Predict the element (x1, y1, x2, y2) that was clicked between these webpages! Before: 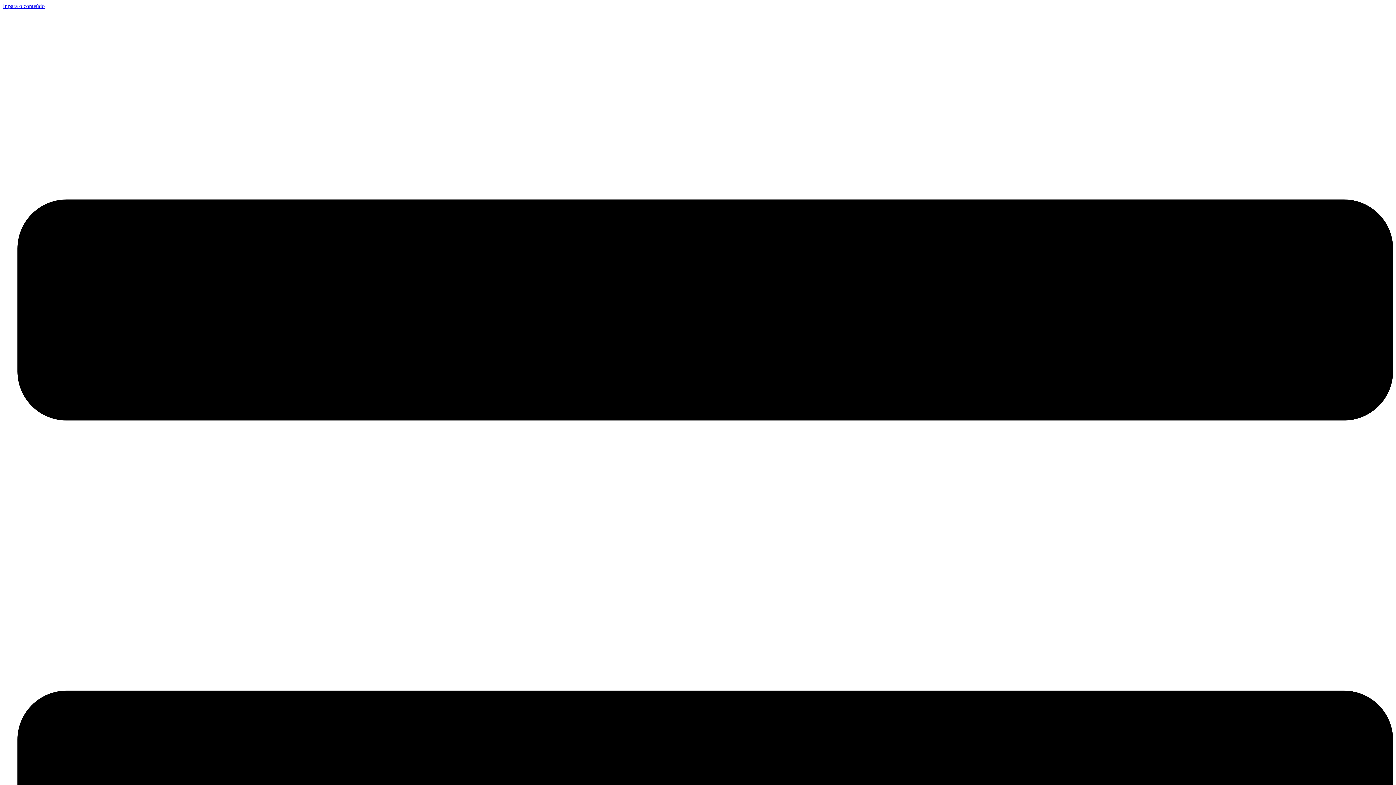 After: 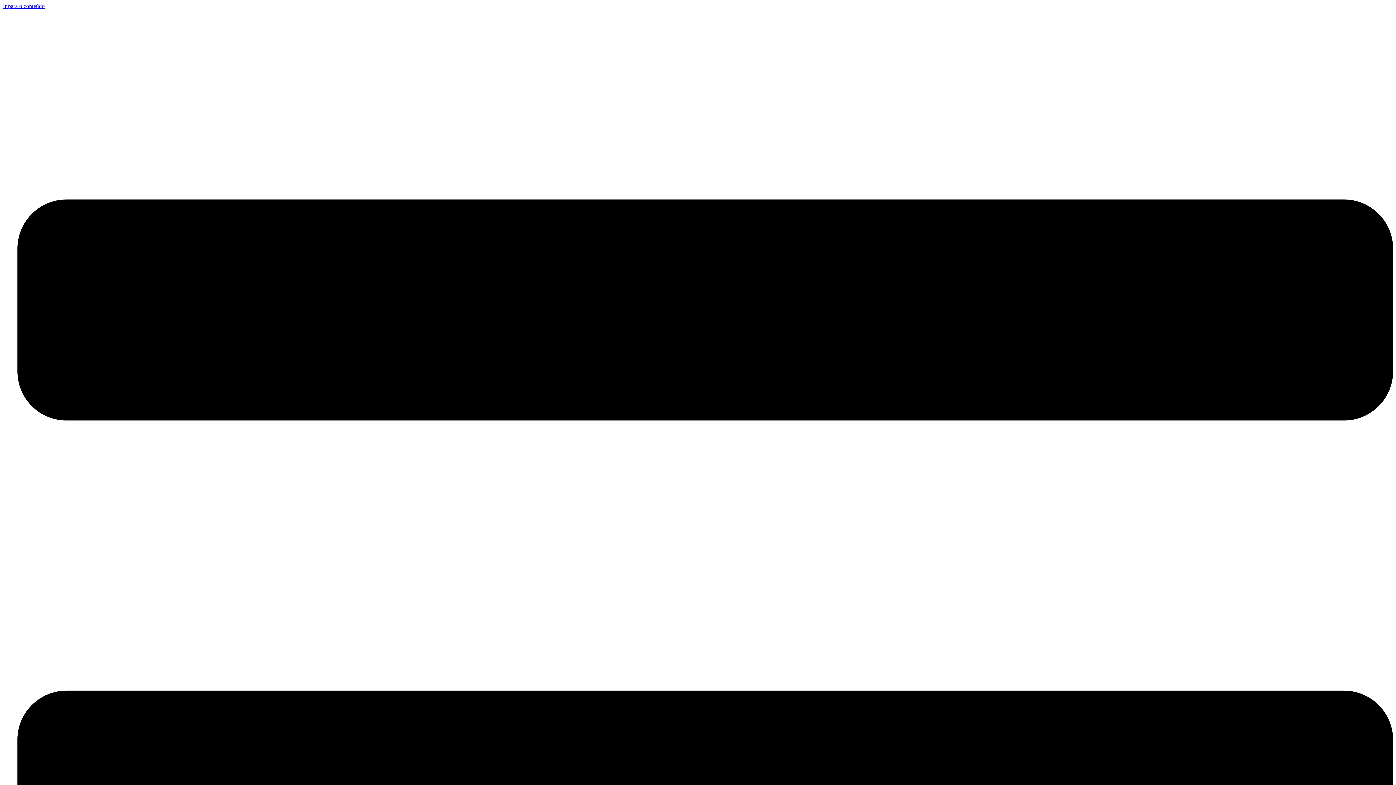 Action: bbox: (2, 2, 44, 9) label: Ir para o conteúdo